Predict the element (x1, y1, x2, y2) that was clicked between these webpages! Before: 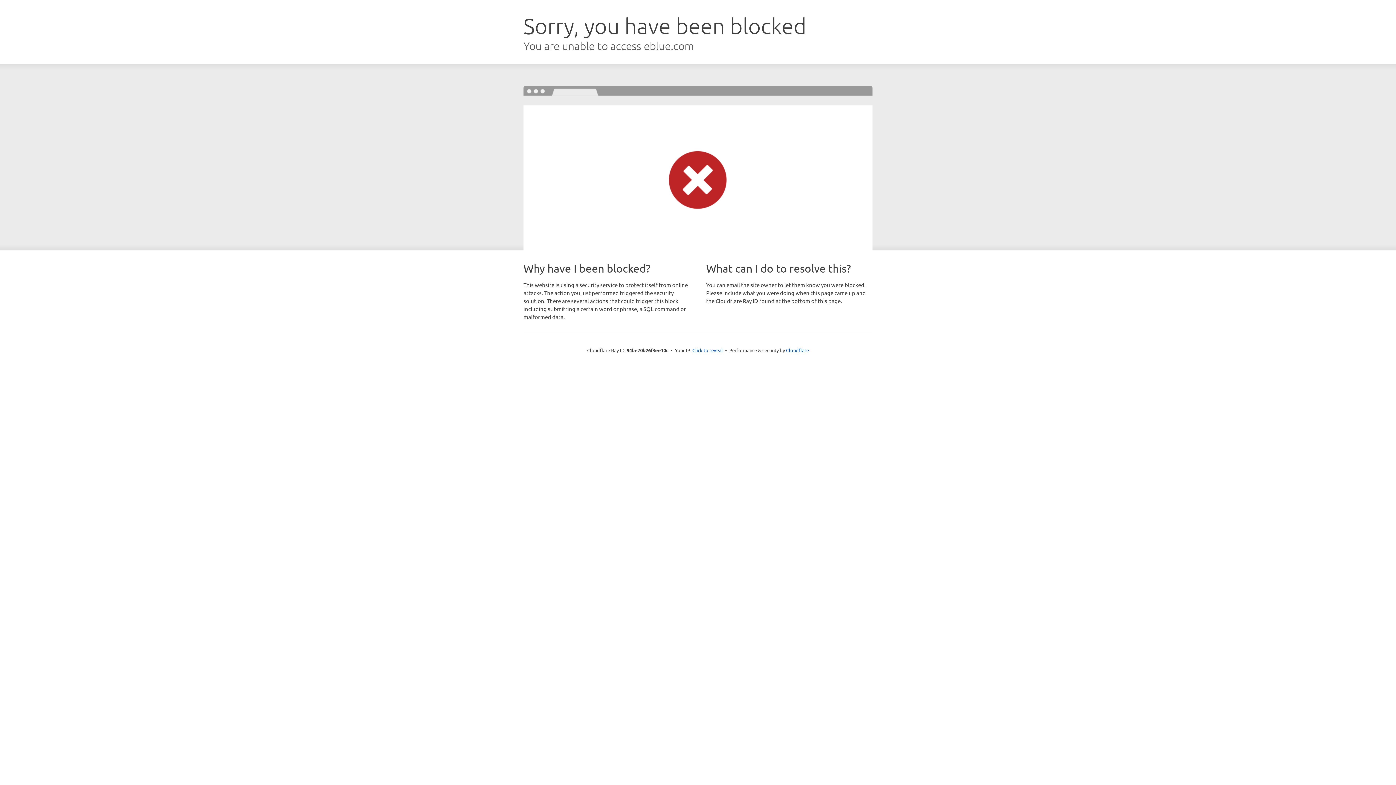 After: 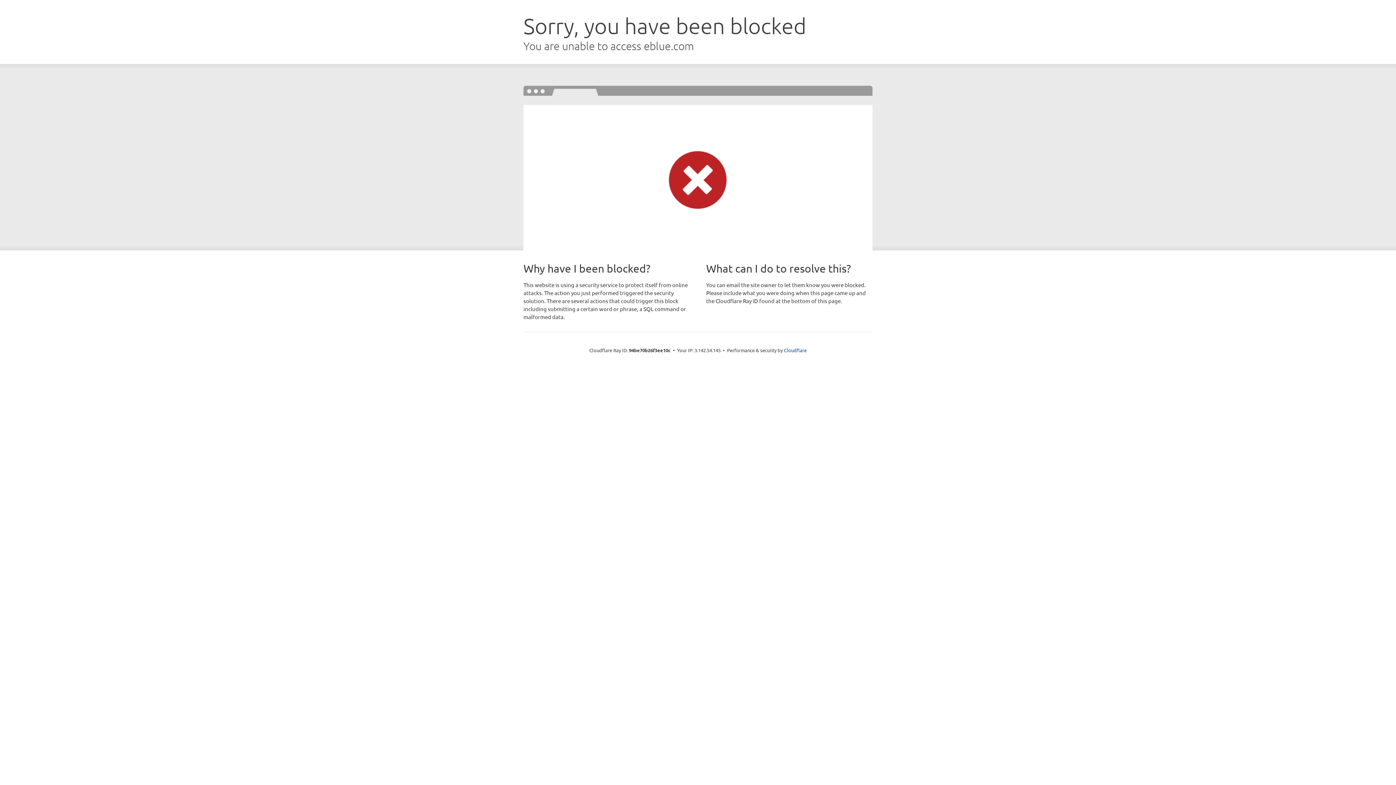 Action: bbox: (692, 346, 723, 353) label: Click to reveal